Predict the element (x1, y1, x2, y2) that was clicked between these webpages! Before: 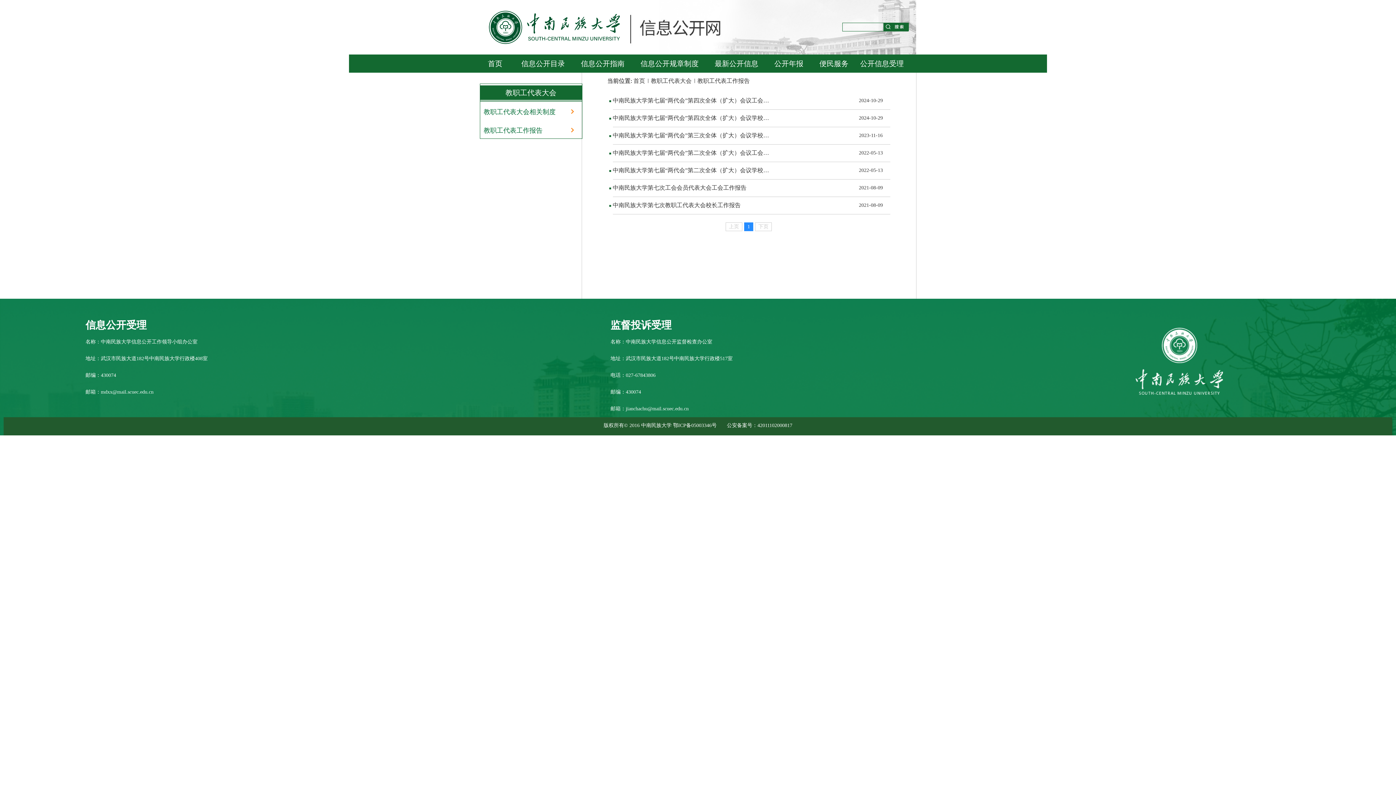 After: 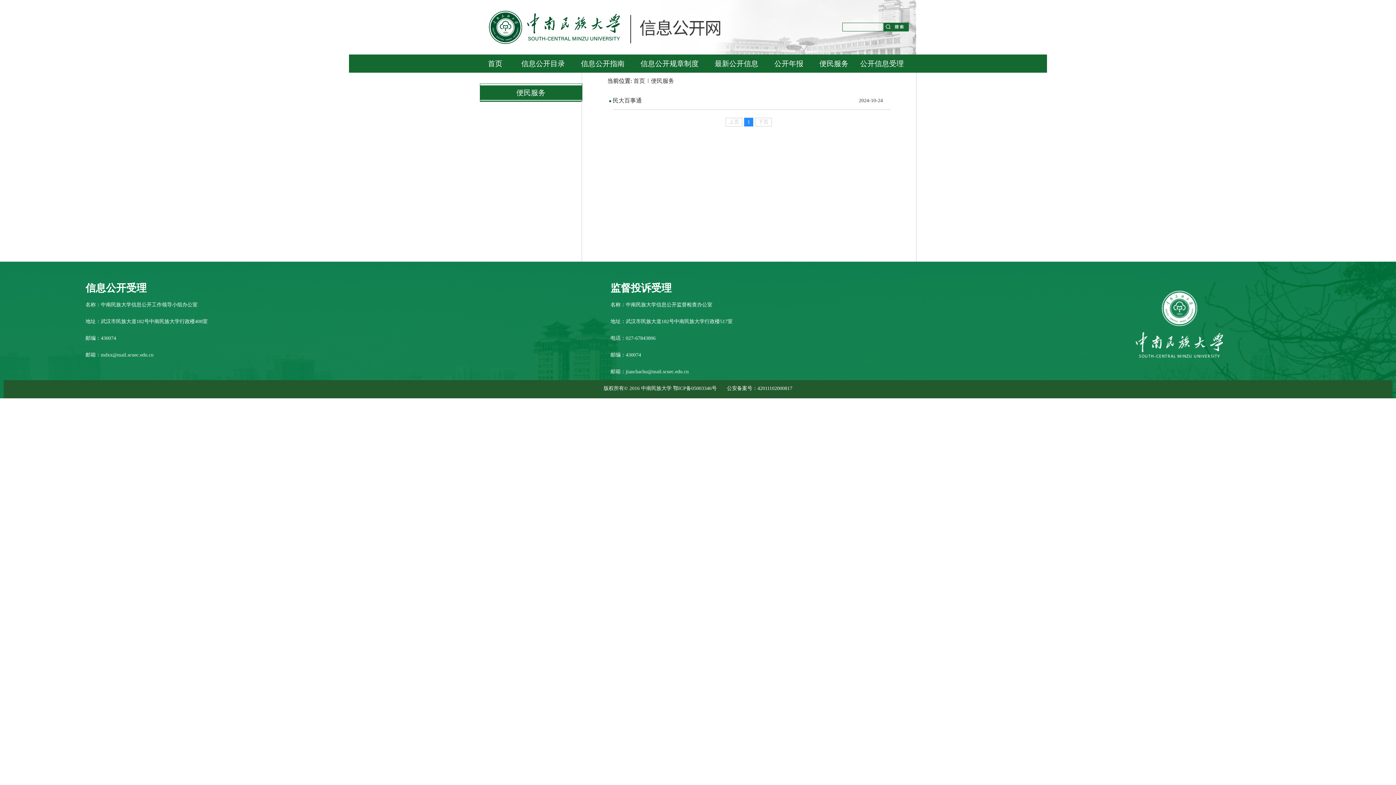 Action: bbox: (816, 54, 852, 72) label: 便民服务